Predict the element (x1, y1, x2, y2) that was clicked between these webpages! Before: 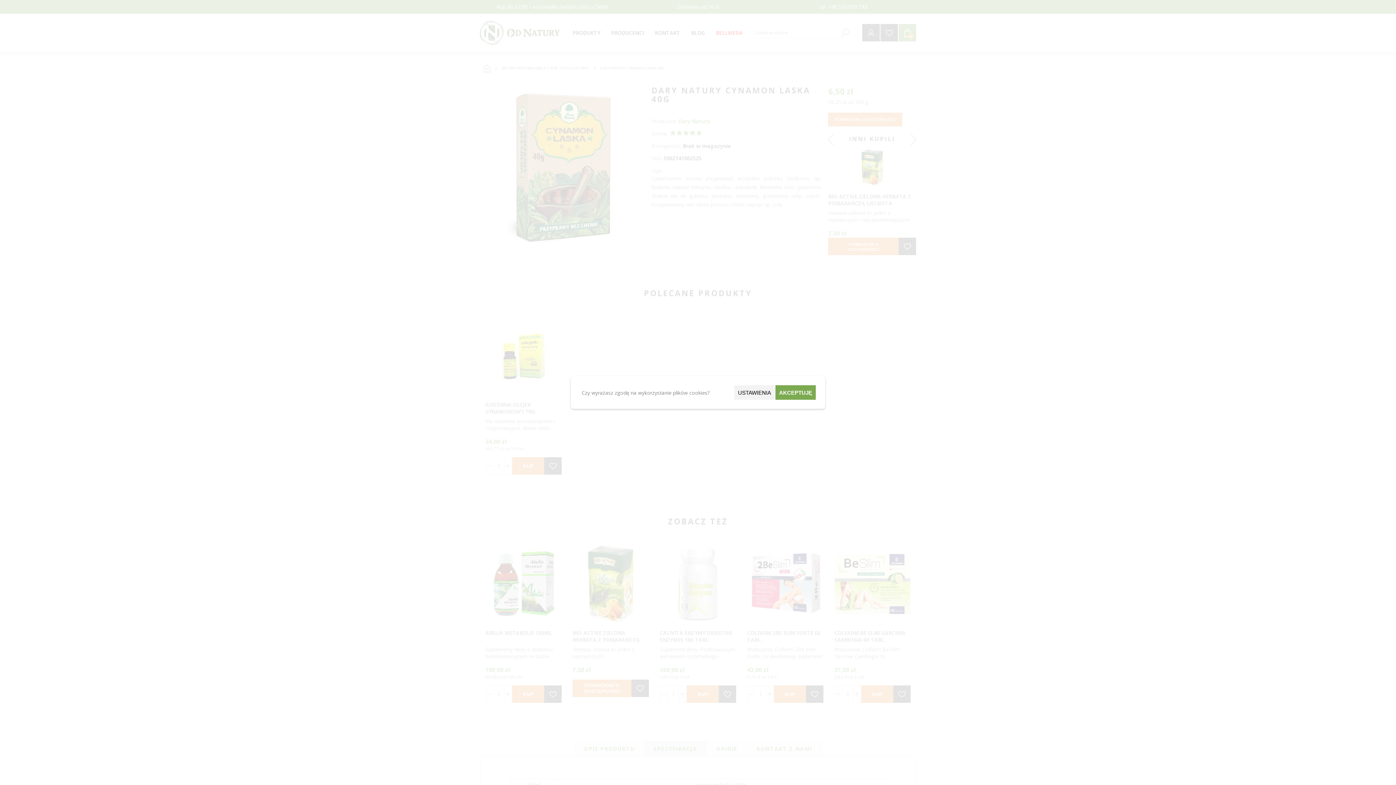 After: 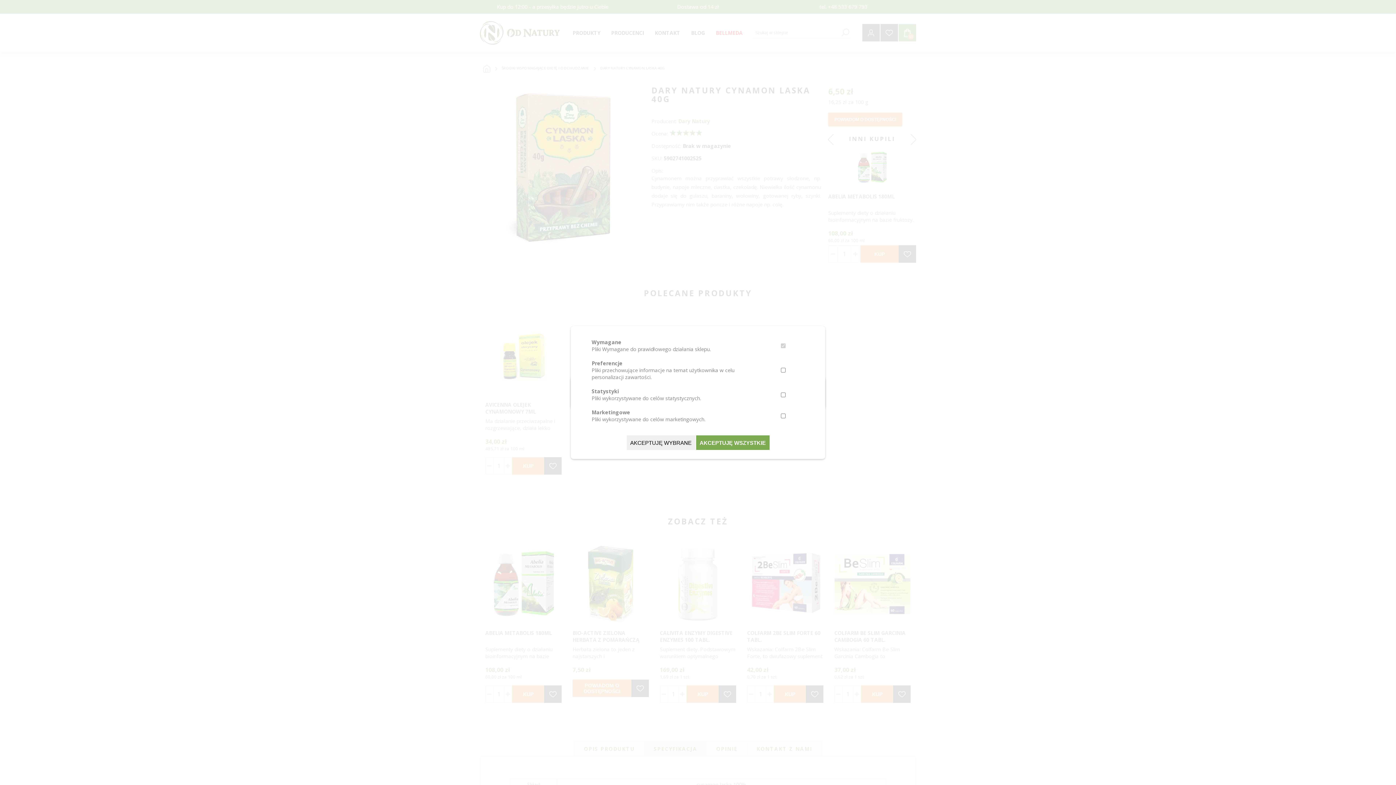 Action: label: USTAWIENIA bbox: (734, 385, 774, 400)